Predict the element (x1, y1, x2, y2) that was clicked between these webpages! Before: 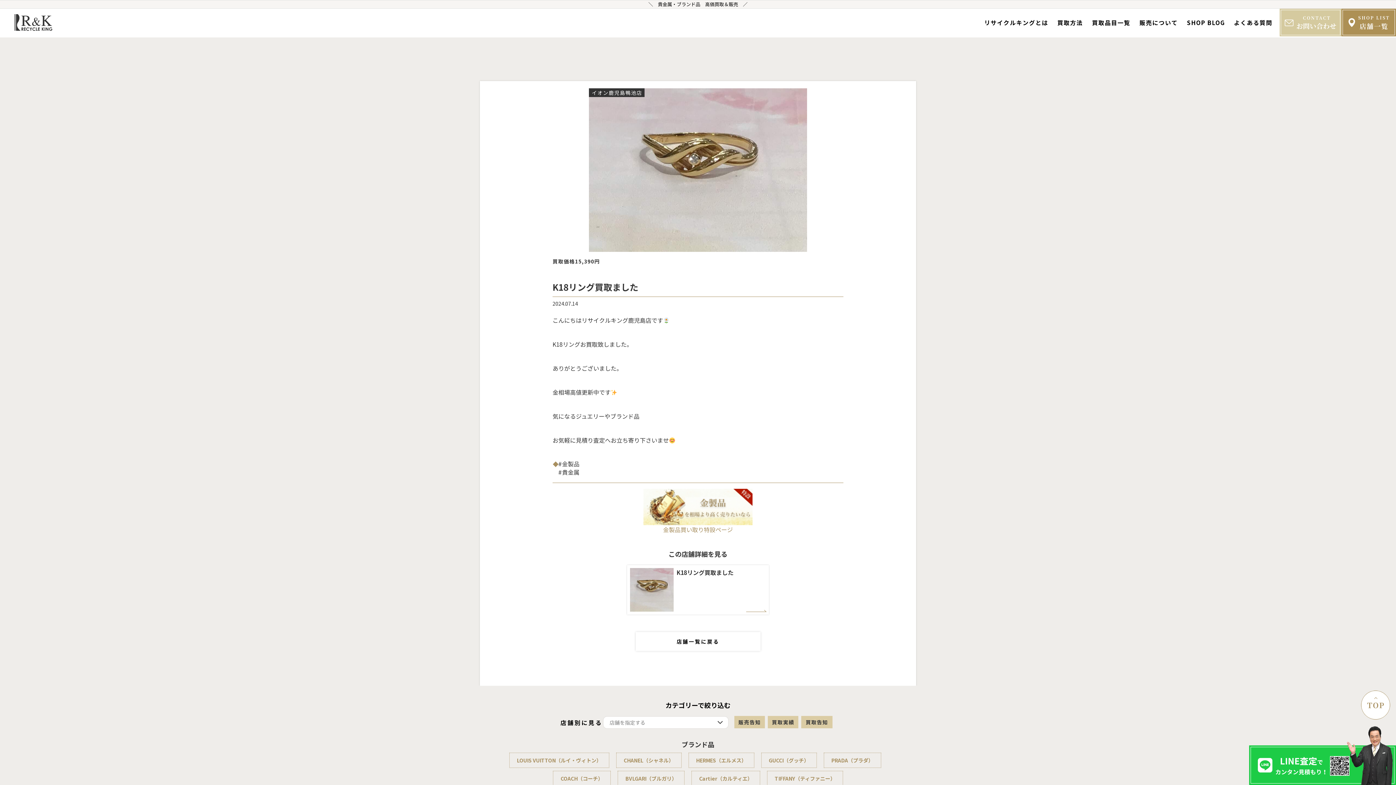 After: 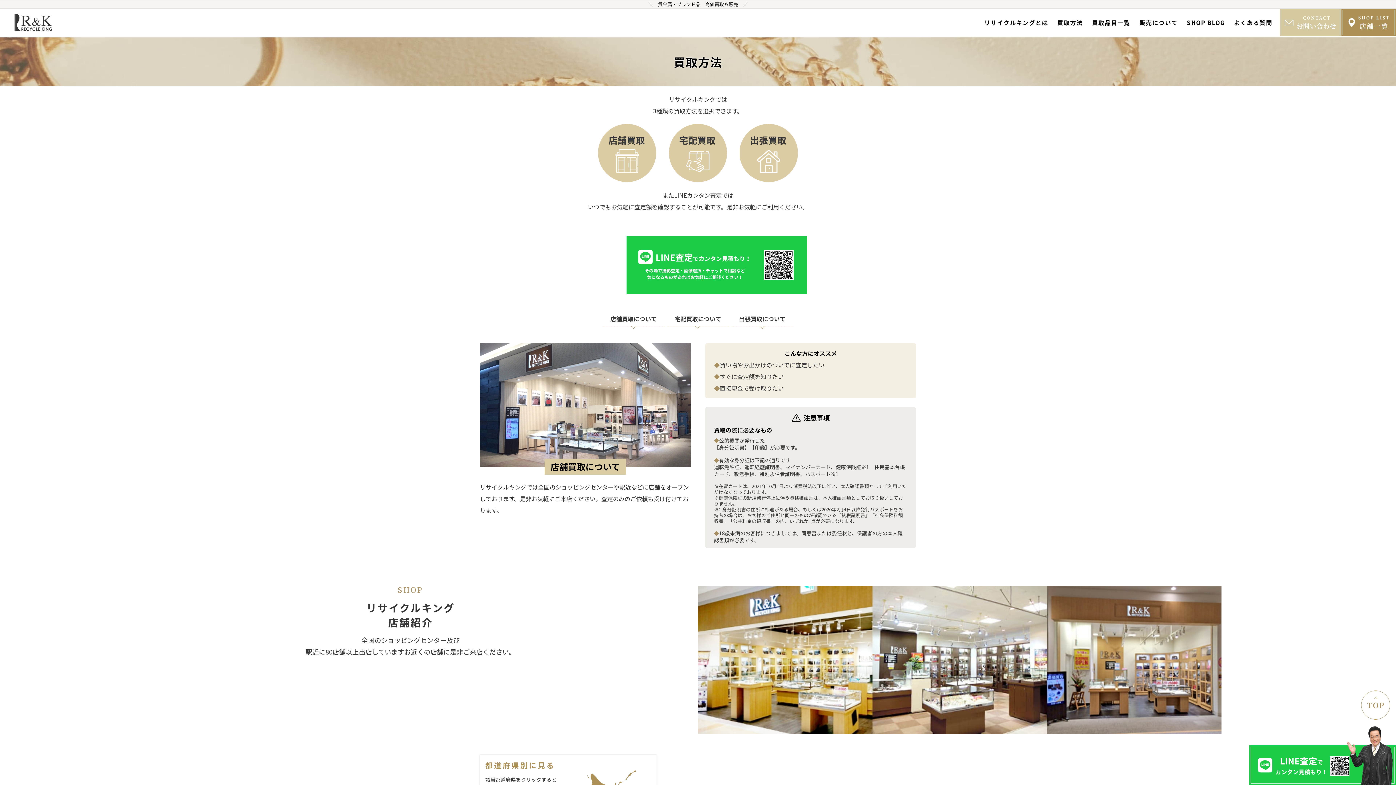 Action: label: 買取方法 bbox: (1057, 18, 1083, 26)